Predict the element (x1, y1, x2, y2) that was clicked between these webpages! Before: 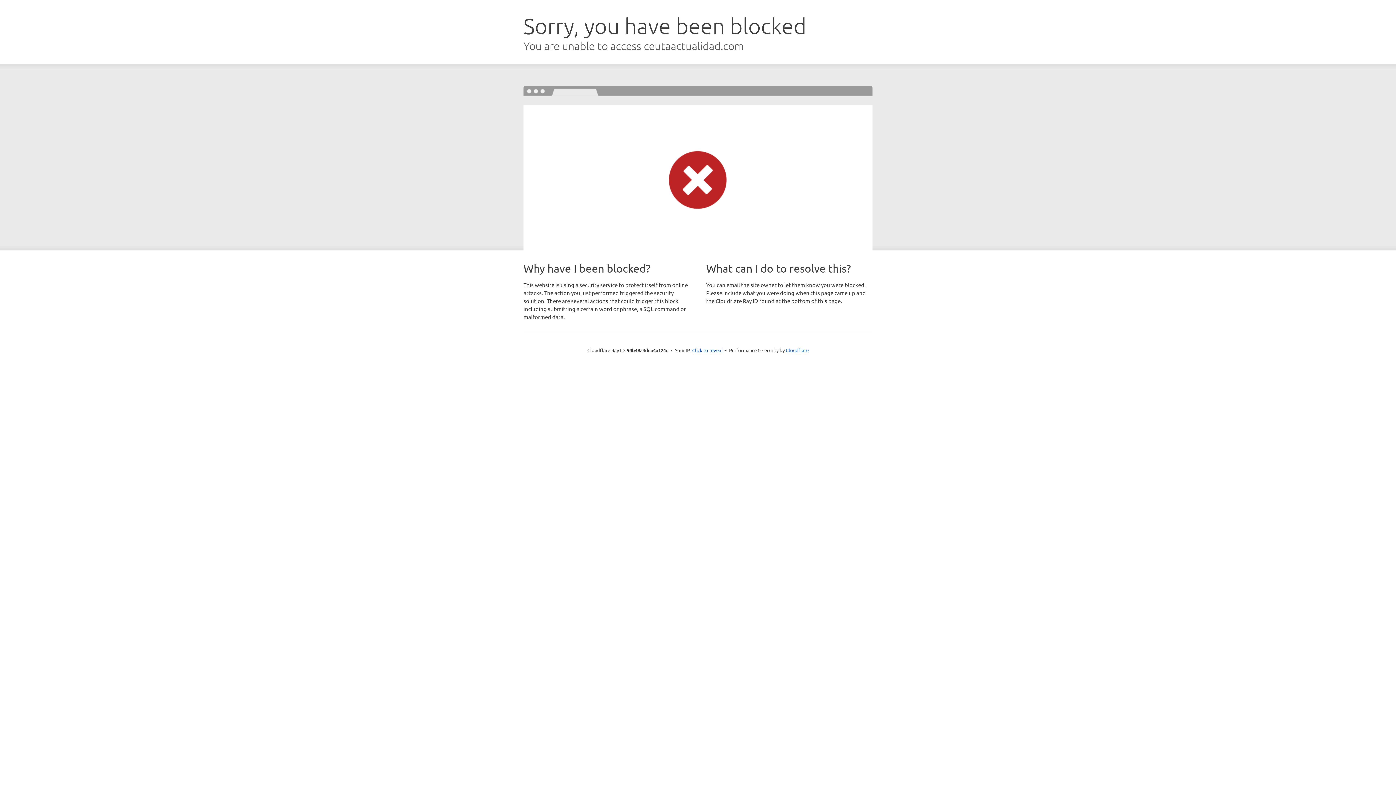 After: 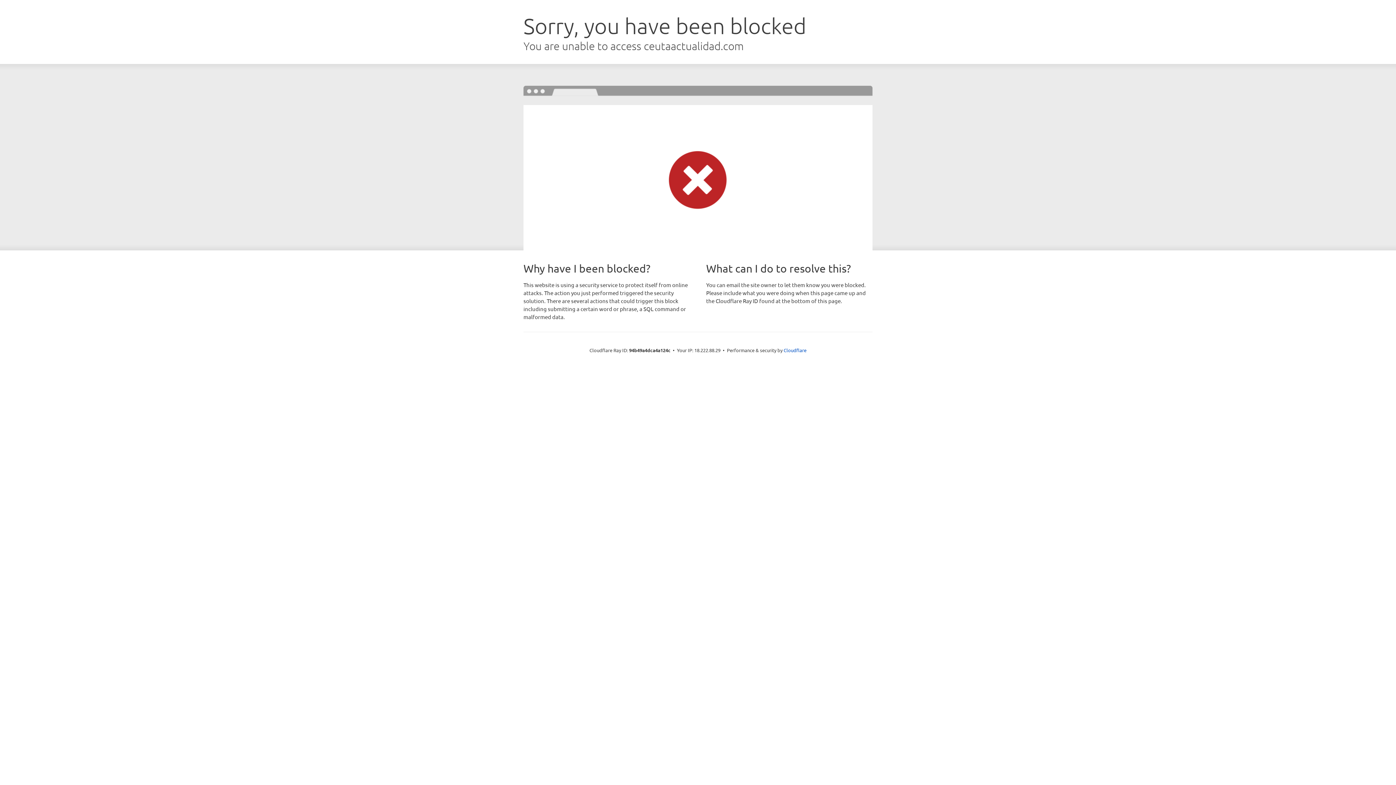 Action: label: Click to reveal bbox: (692, 346, 722, 353)